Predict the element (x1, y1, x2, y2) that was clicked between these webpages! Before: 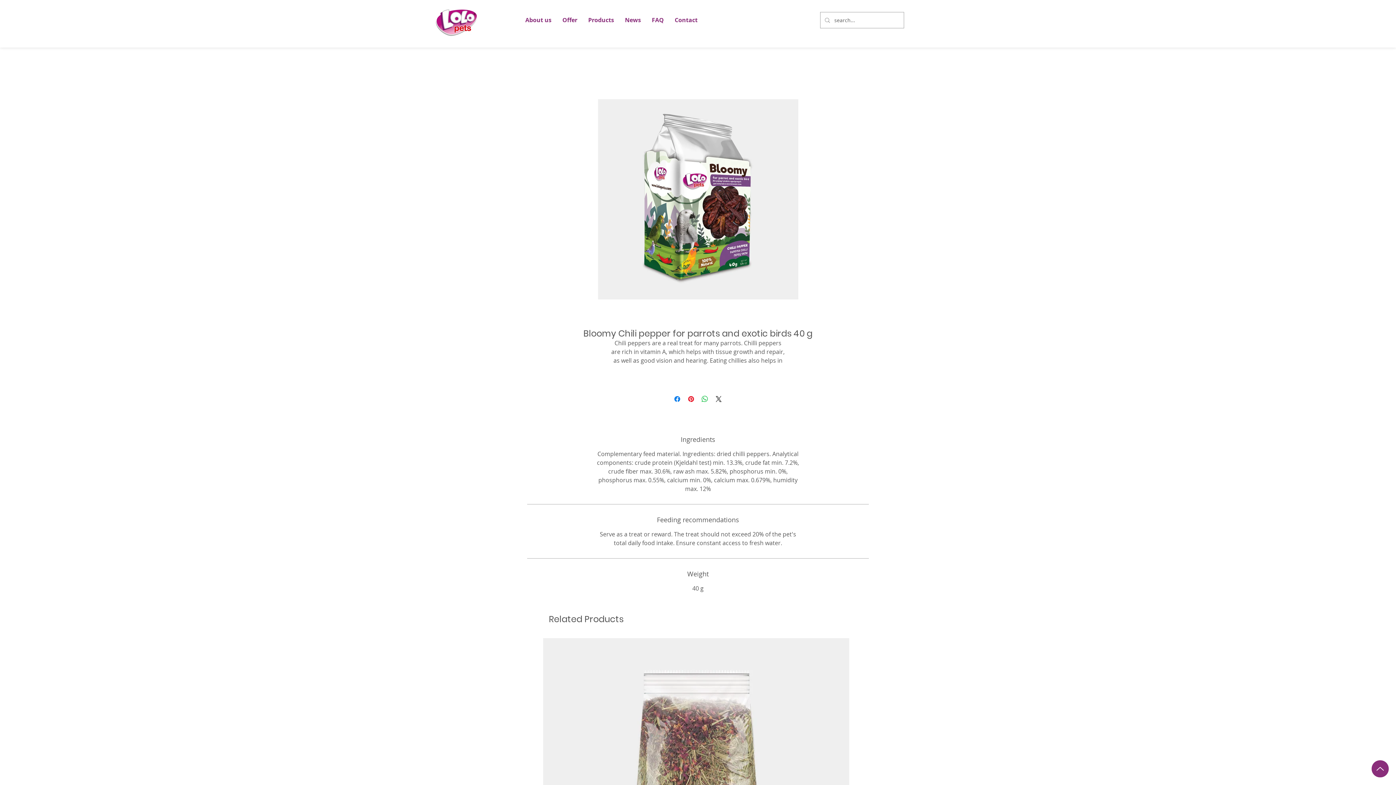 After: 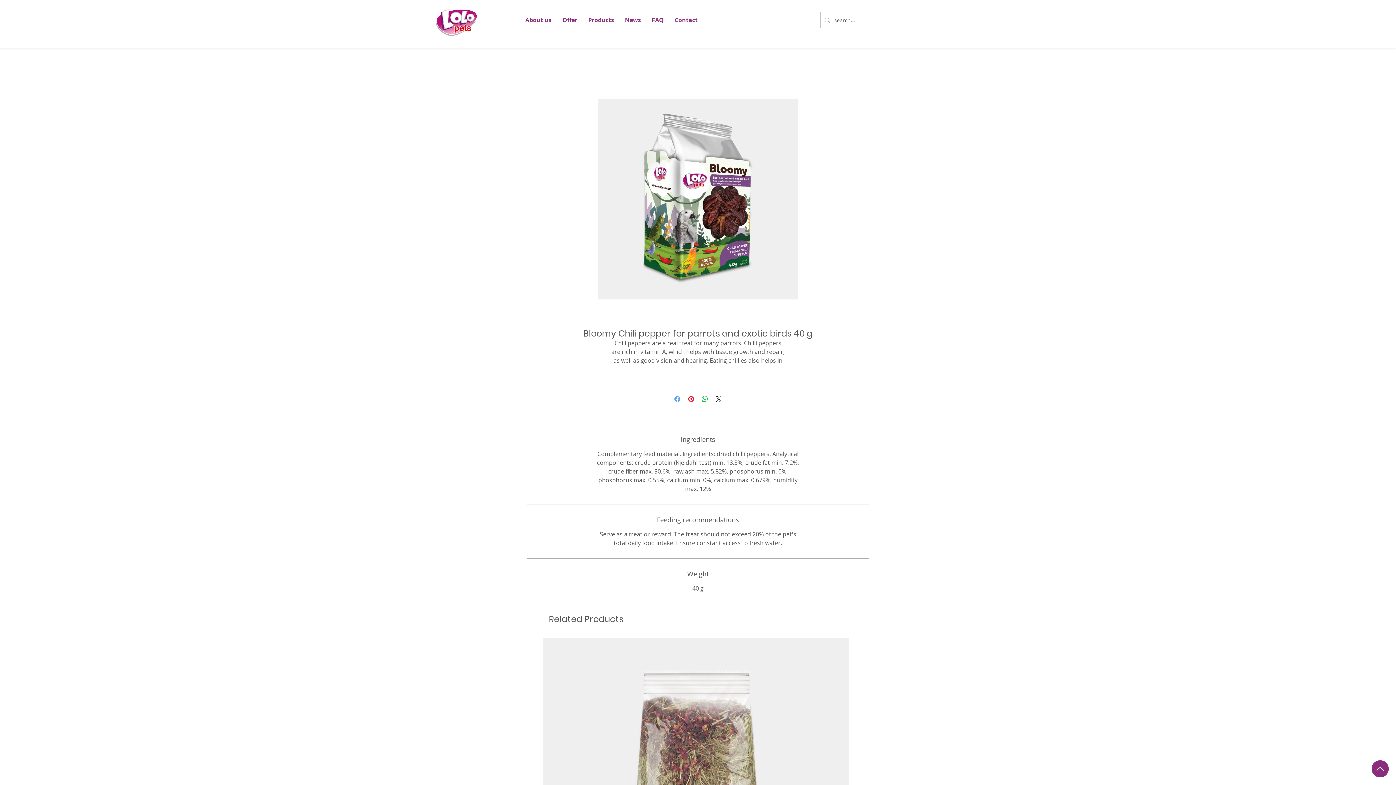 Action: label: Share on Facebook bbox: (673, 394, 681, 403)